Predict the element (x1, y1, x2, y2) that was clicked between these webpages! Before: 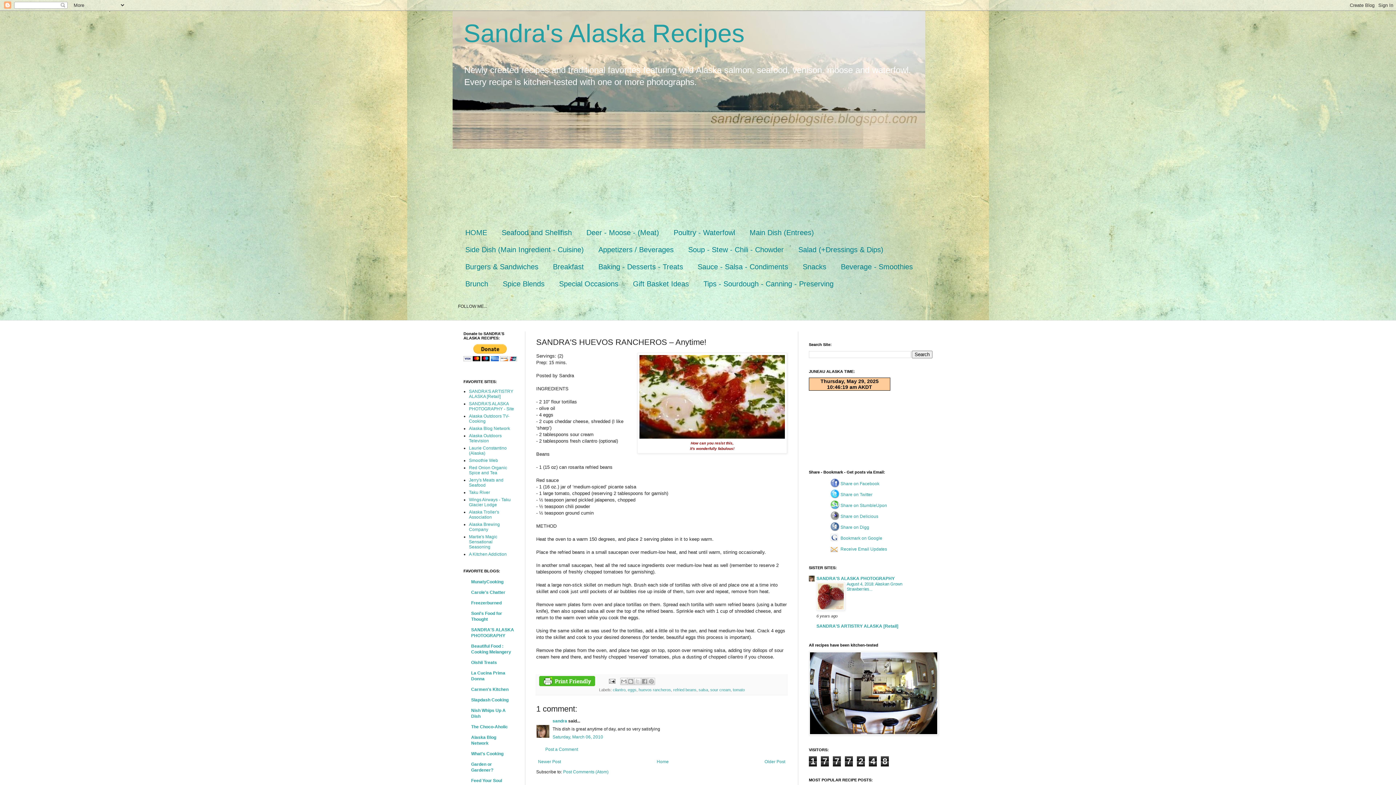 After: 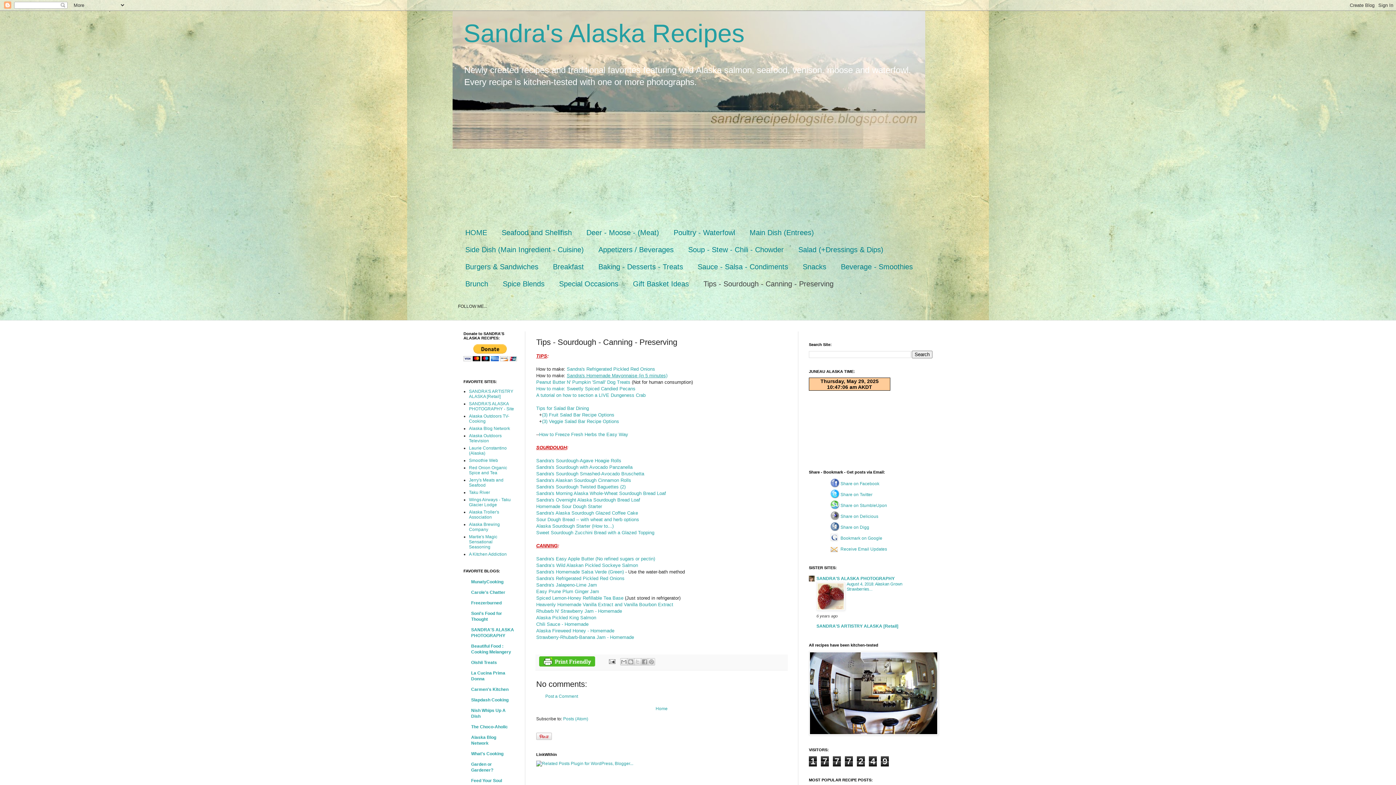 Action: label: Tips - Sourdough - Canning - Preserving bbox: (696, 275, 841, 292)